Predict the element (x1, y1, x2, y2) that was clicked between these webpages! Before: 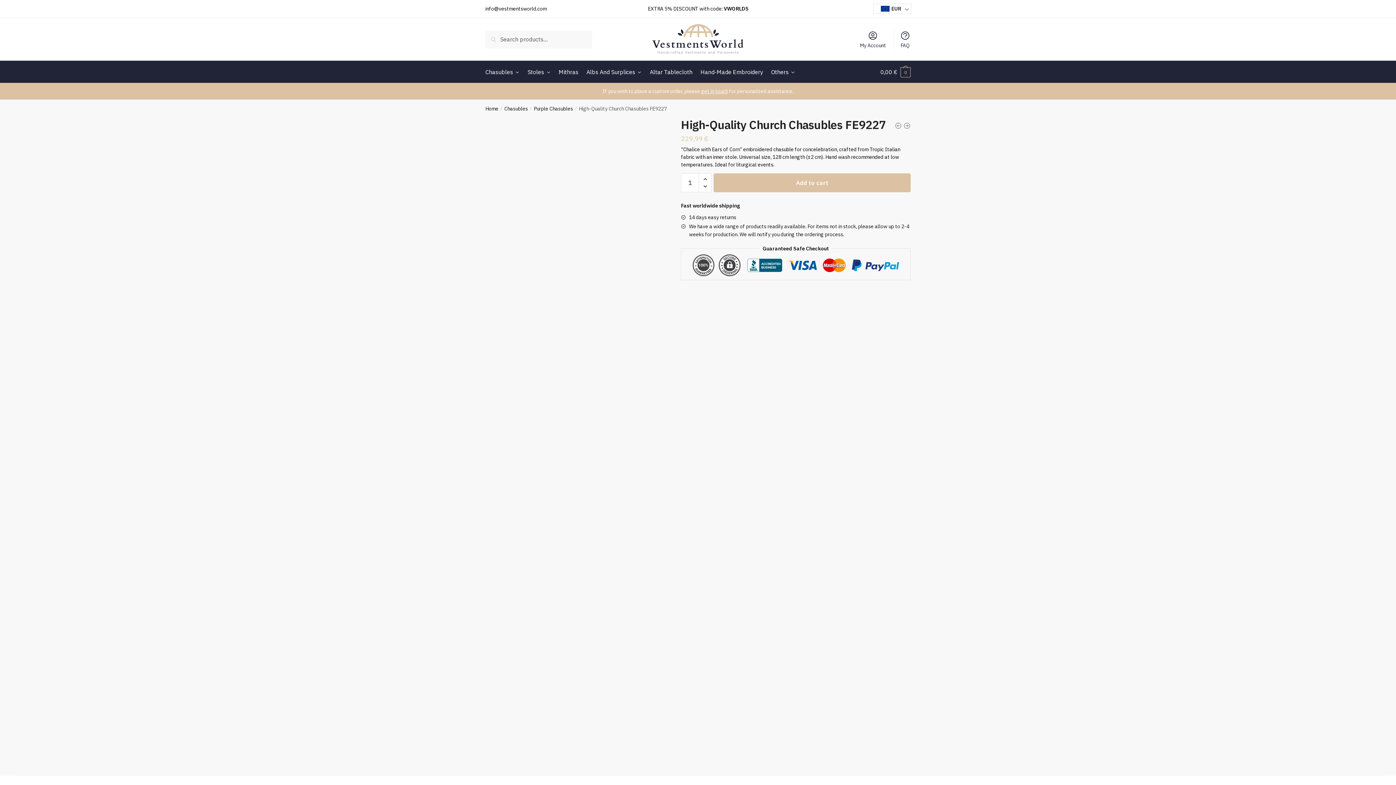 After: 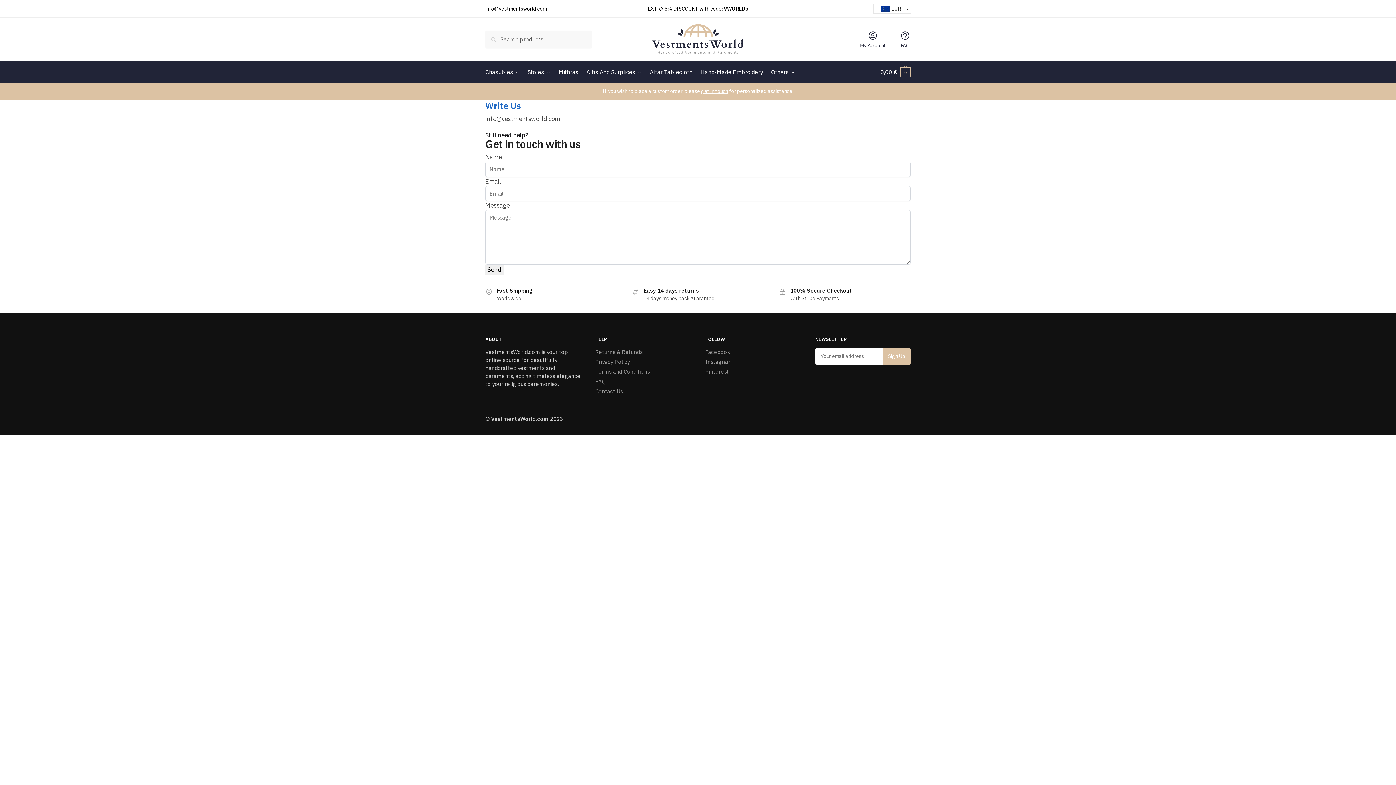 Action: bbox: (701, 88, 728, 94) label: get in touch